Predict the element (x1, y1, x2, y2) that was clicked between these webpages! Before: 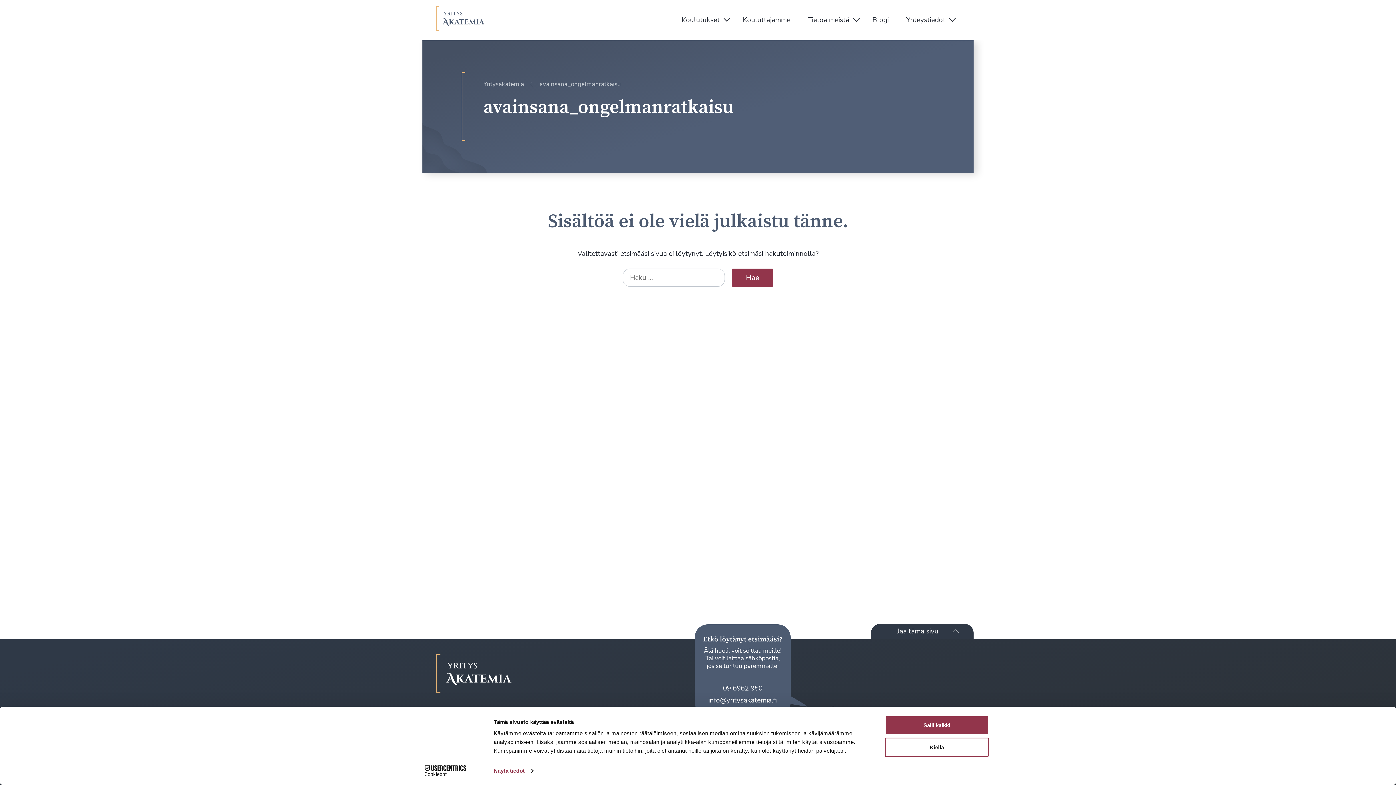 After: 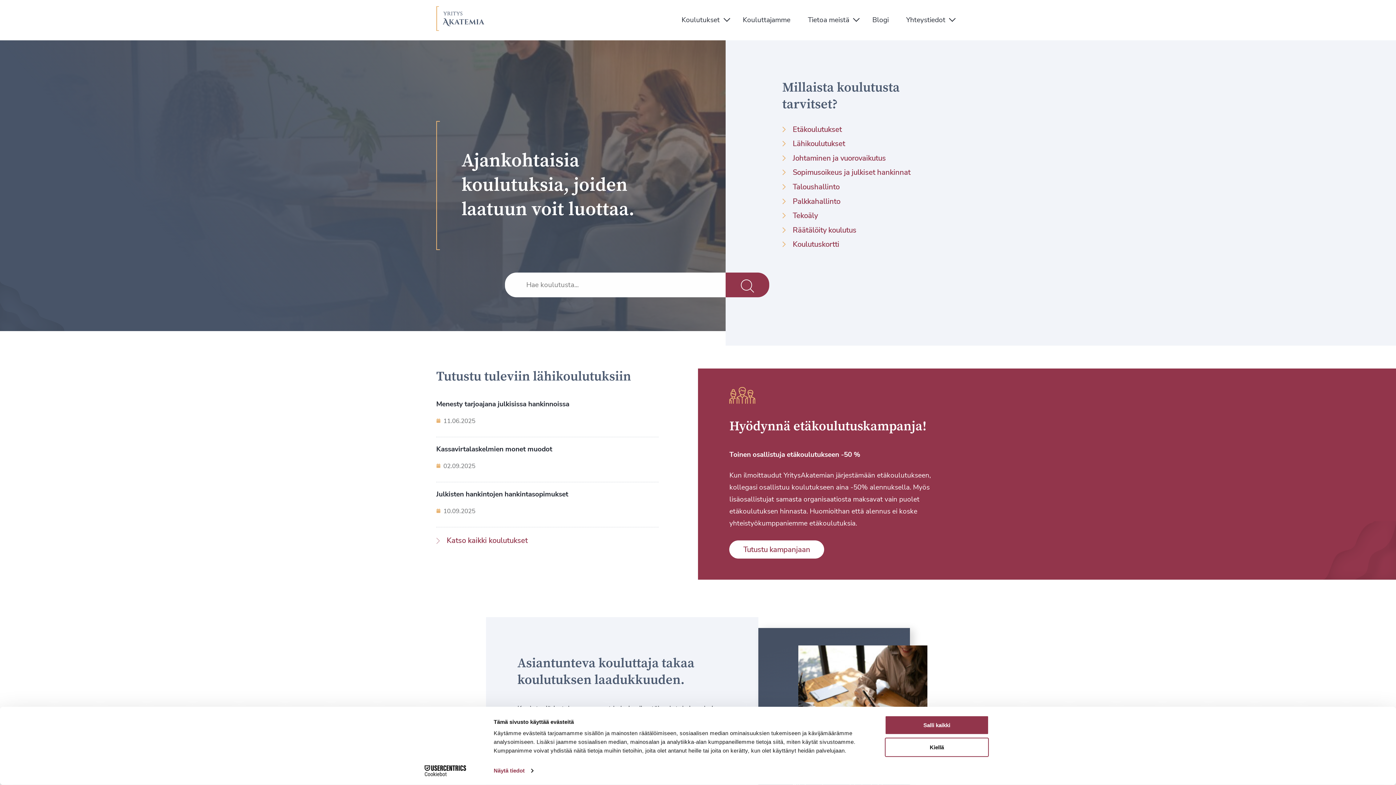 Action: label: Yritysakatemia, Etusivu bbox: (436, 0, 484, 40)